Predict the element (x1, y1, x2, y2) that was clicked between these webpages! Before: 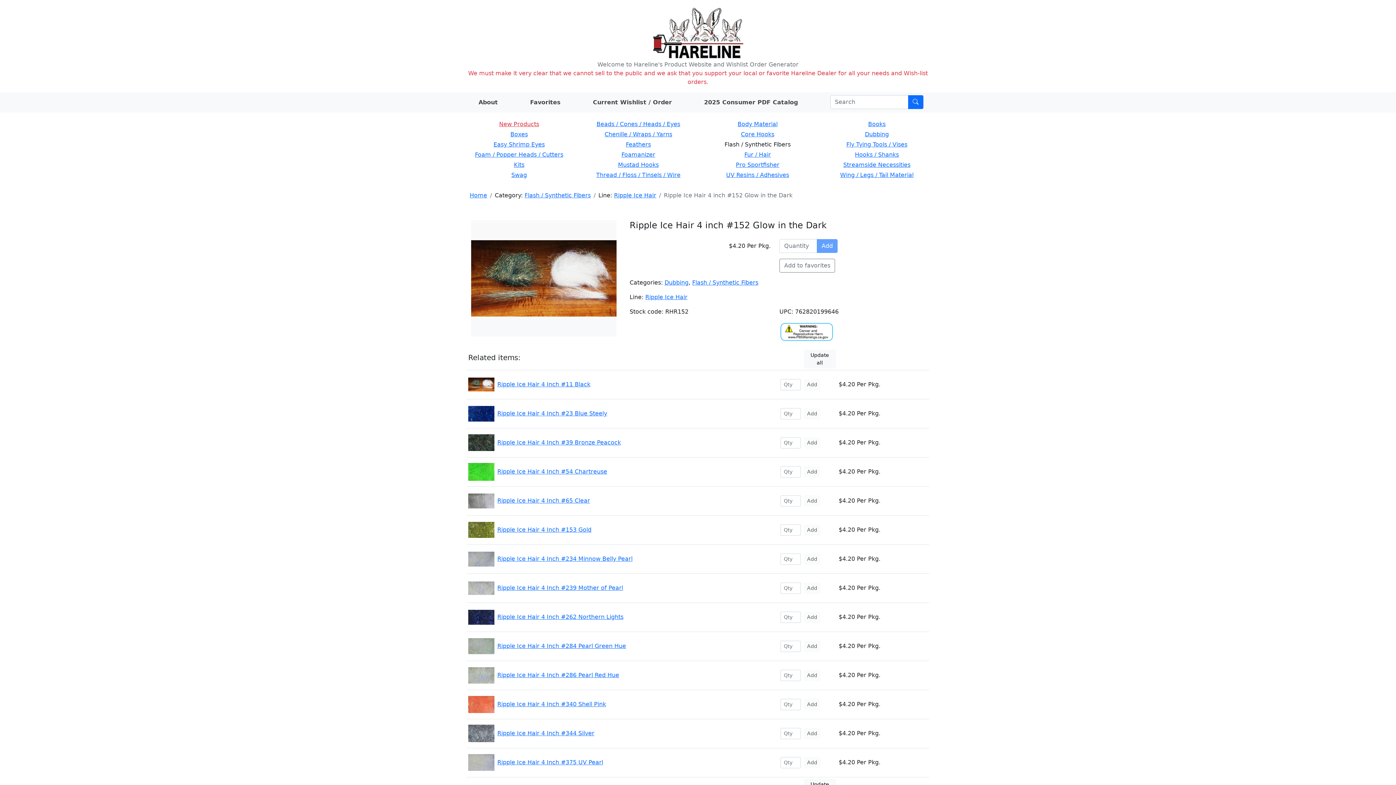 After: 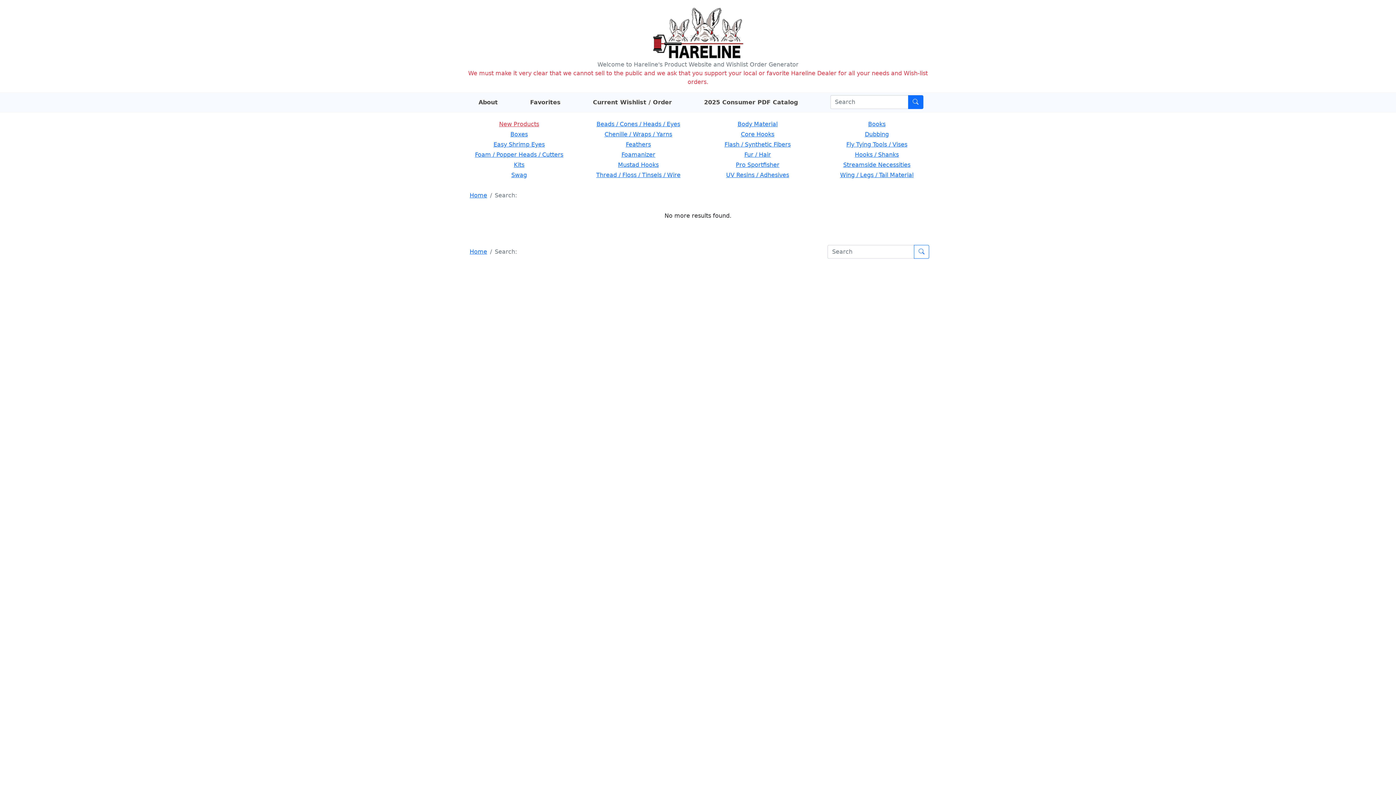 Action: label: Submit search bbox: (908, 95, 923, 109)